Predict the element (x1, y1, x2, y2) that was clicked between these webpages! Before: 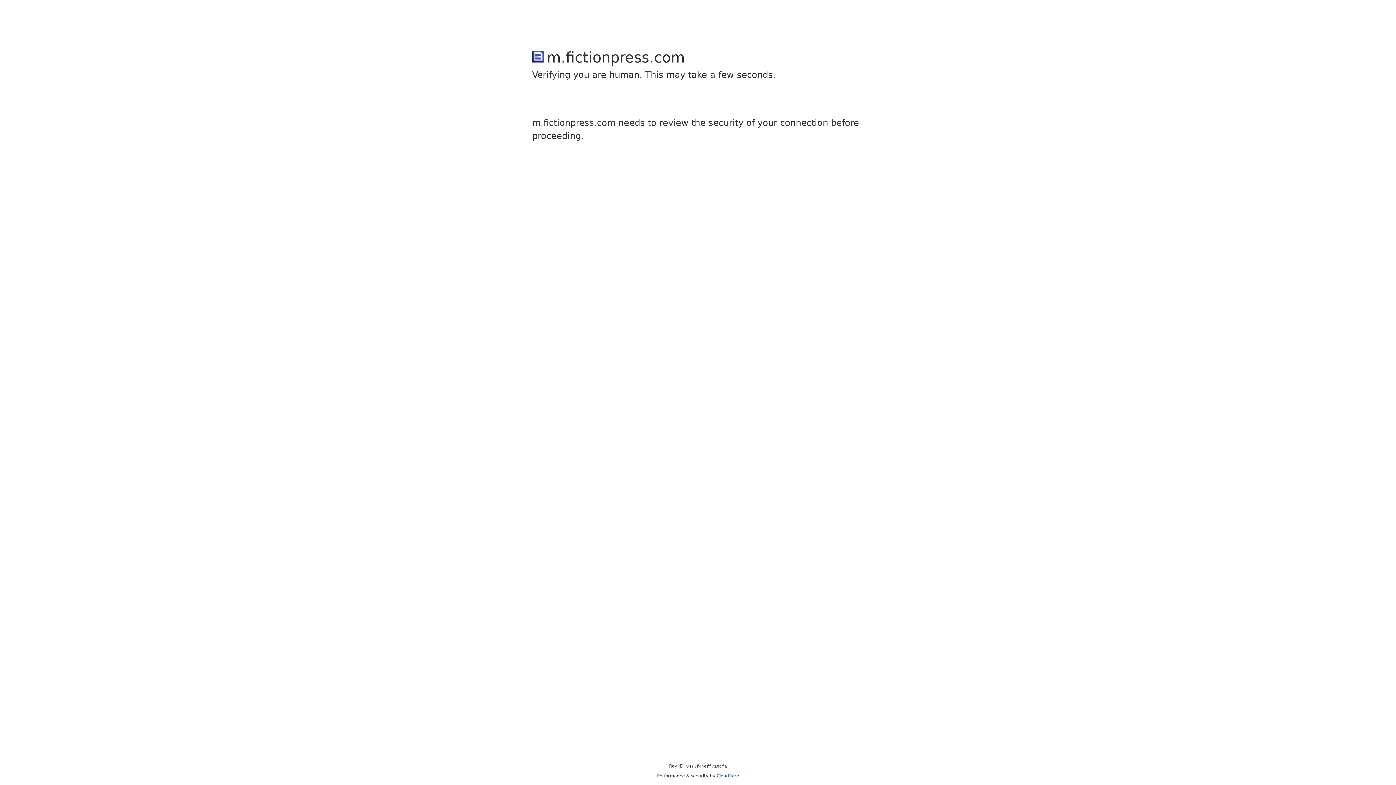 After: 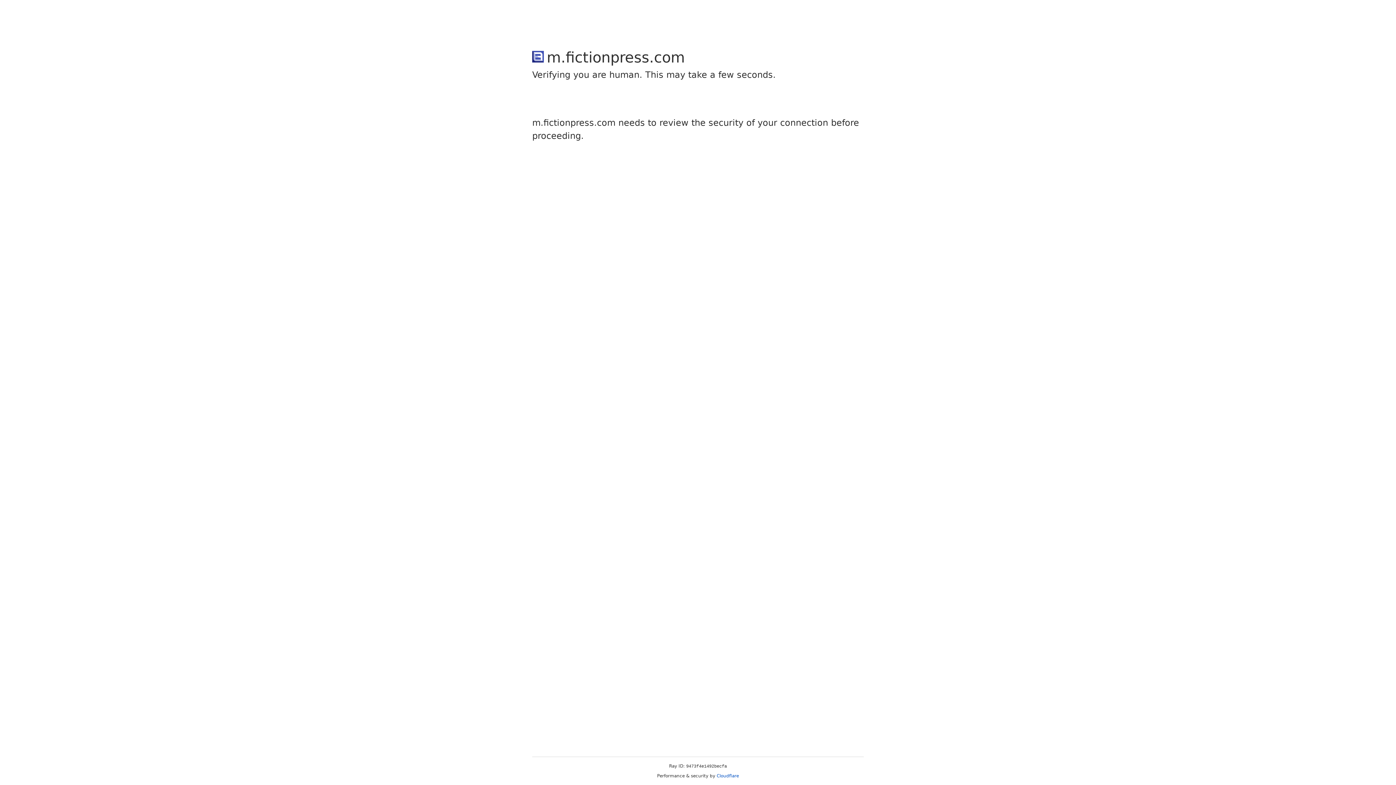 Action: bbox: (716, 773, 739, 778) label: Cloudflare